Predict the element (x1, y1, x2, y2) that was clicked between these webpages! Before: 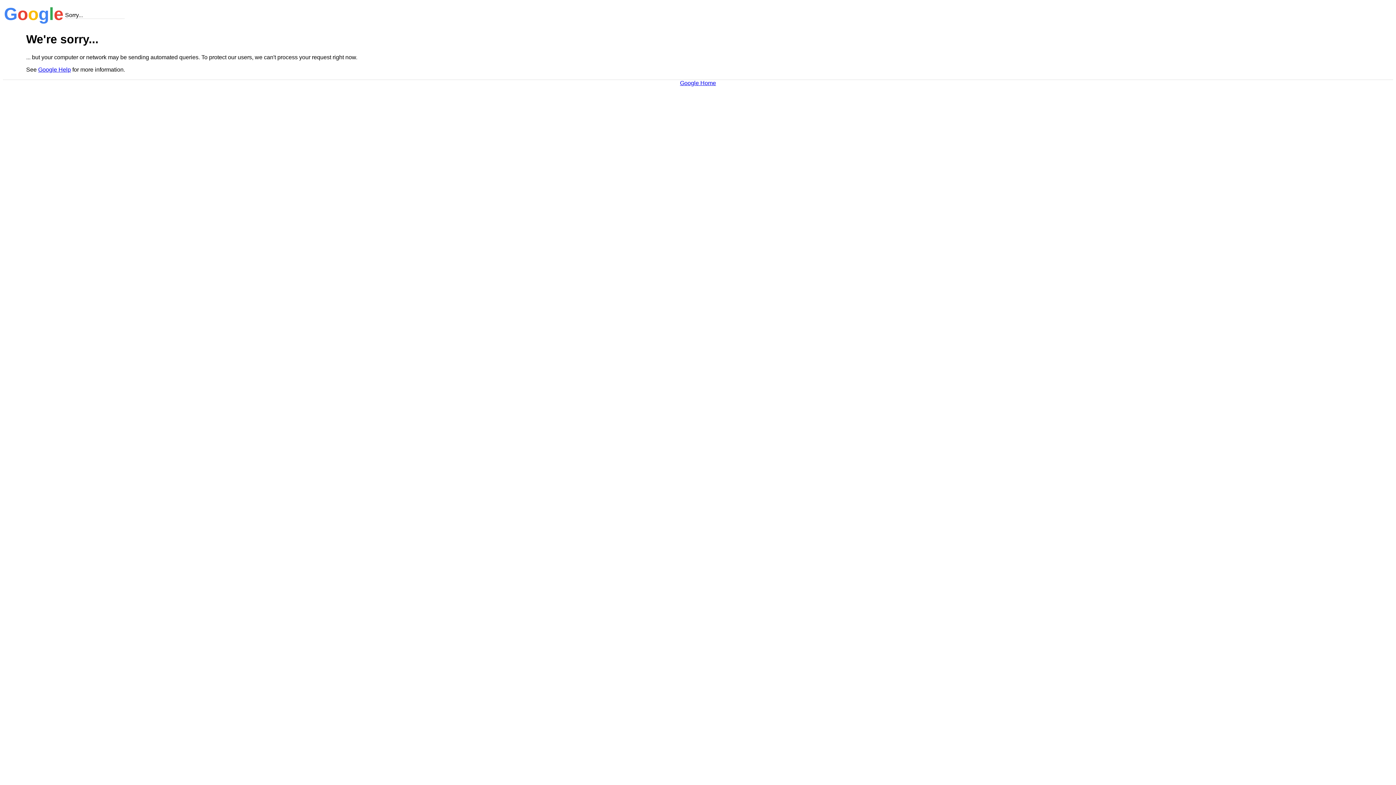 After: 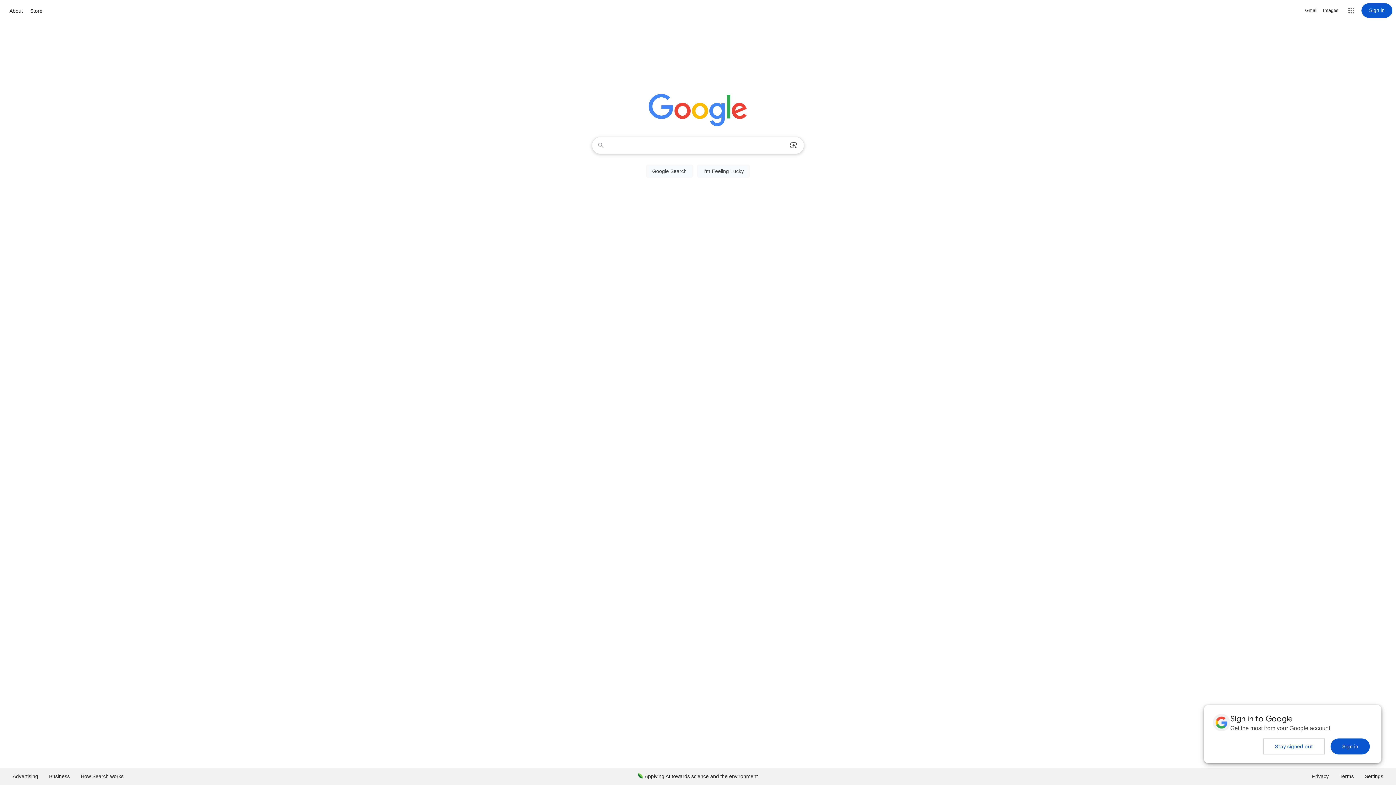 Action: label: Google Home bbox: (680, 79, 716, 86)